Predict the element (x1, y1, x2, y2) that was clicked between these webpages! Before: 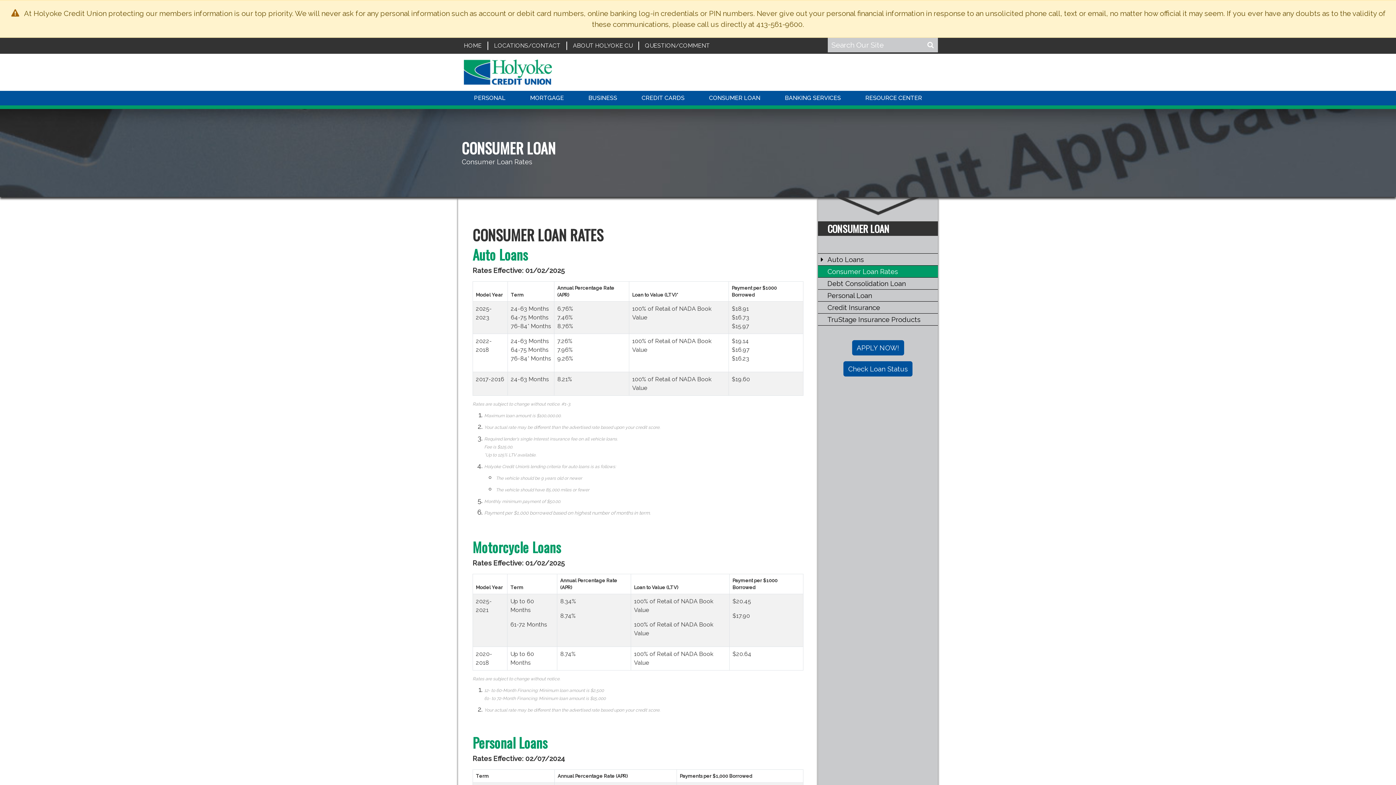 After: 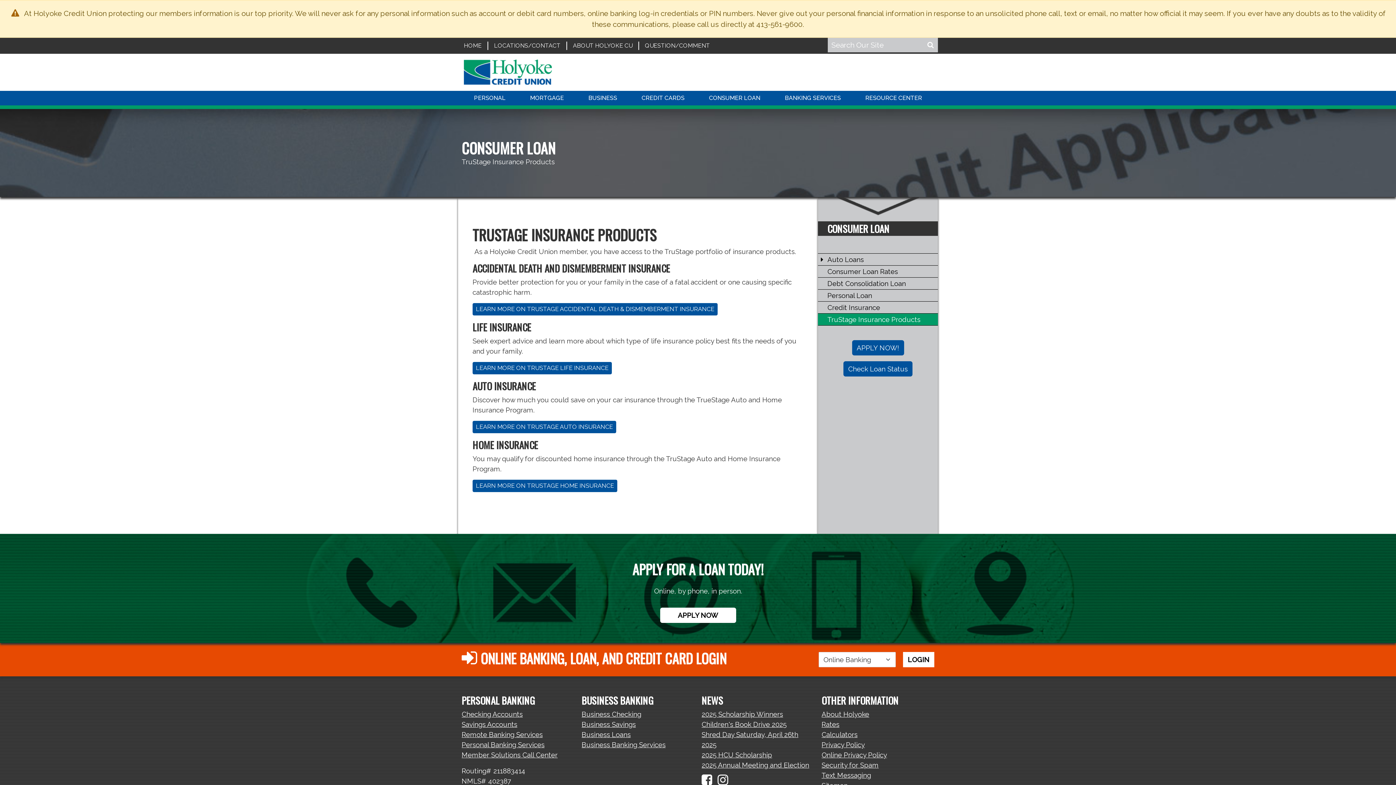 Action: bbox: (818, 313, 938, 325) label: TruStage Insurance Products